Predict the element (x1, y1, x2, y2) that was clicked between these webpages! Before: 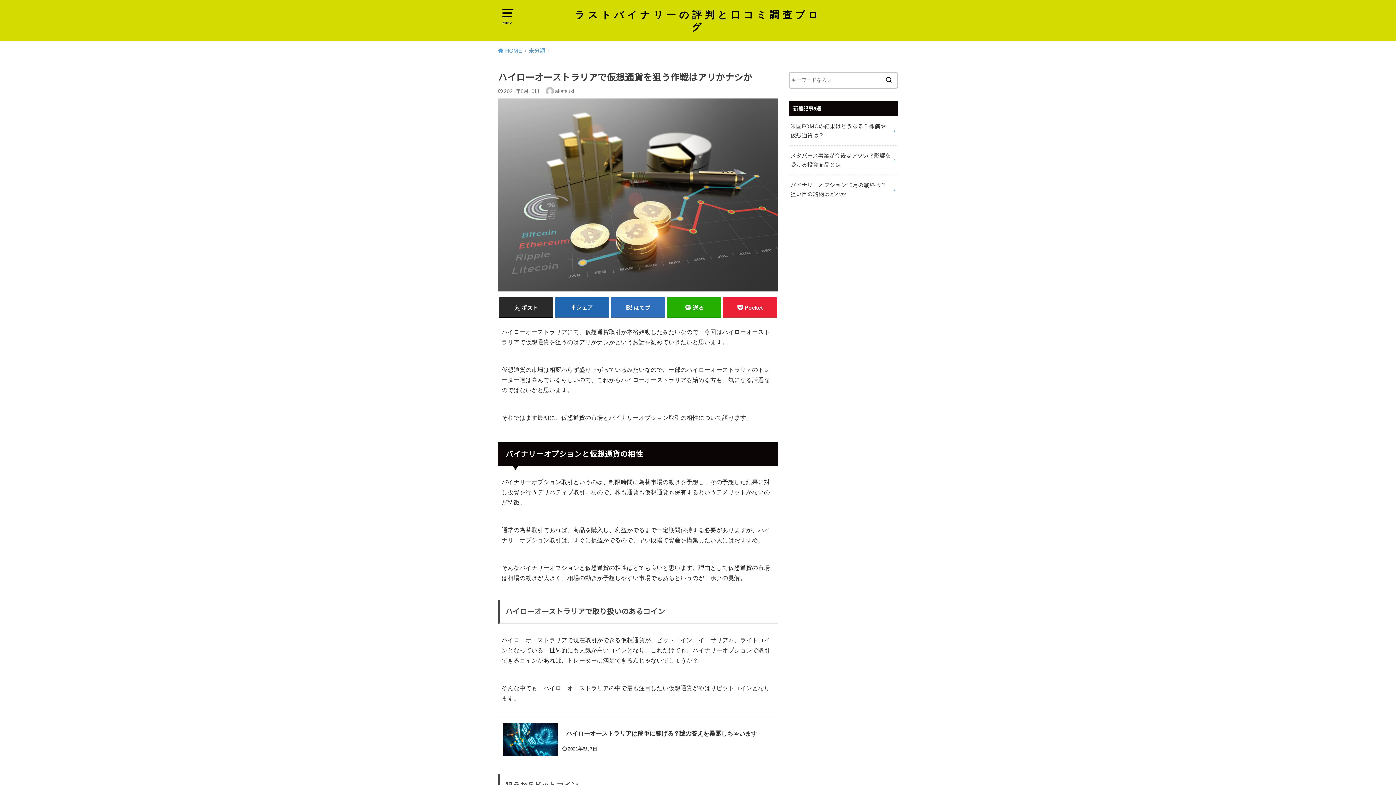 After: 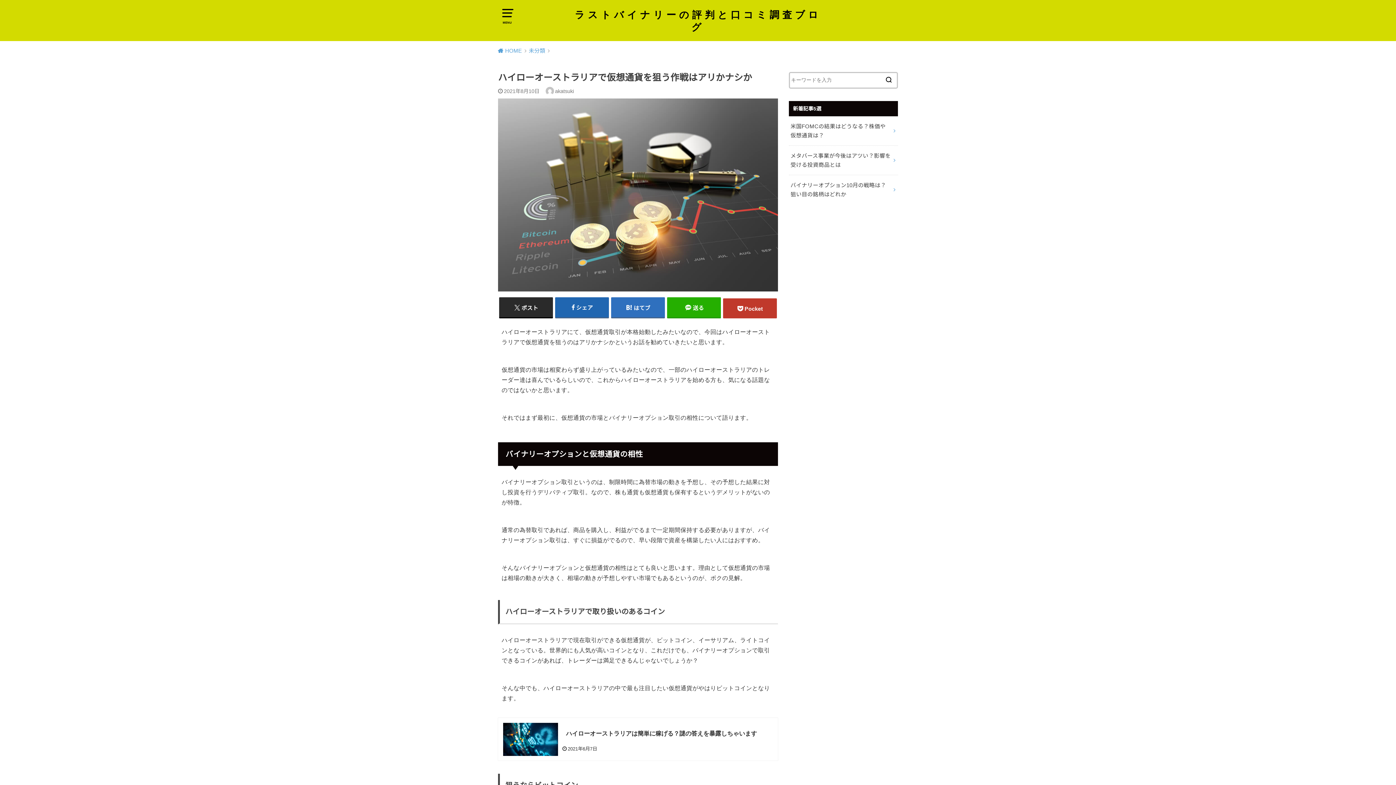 Action: bbox: (723, 297, 777, 317) label: Pocket